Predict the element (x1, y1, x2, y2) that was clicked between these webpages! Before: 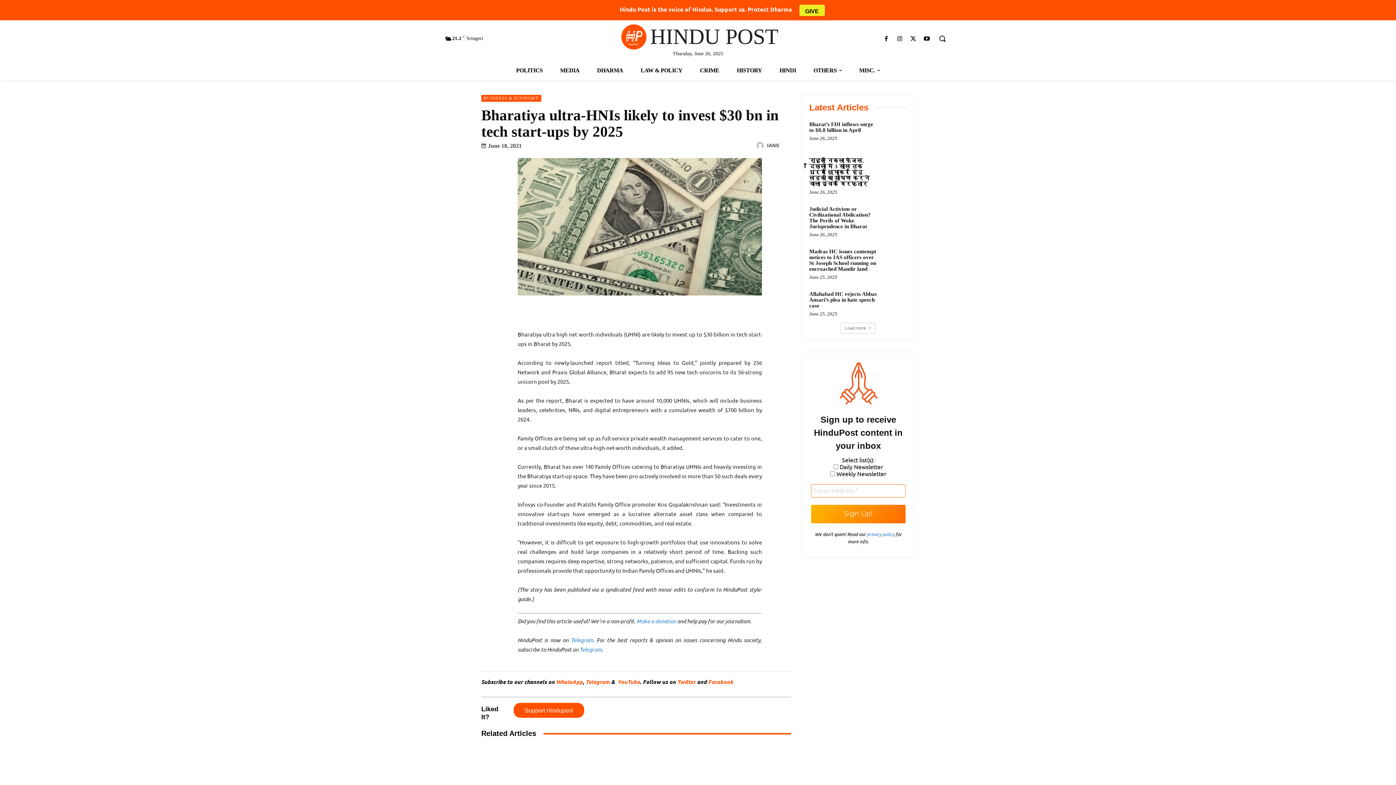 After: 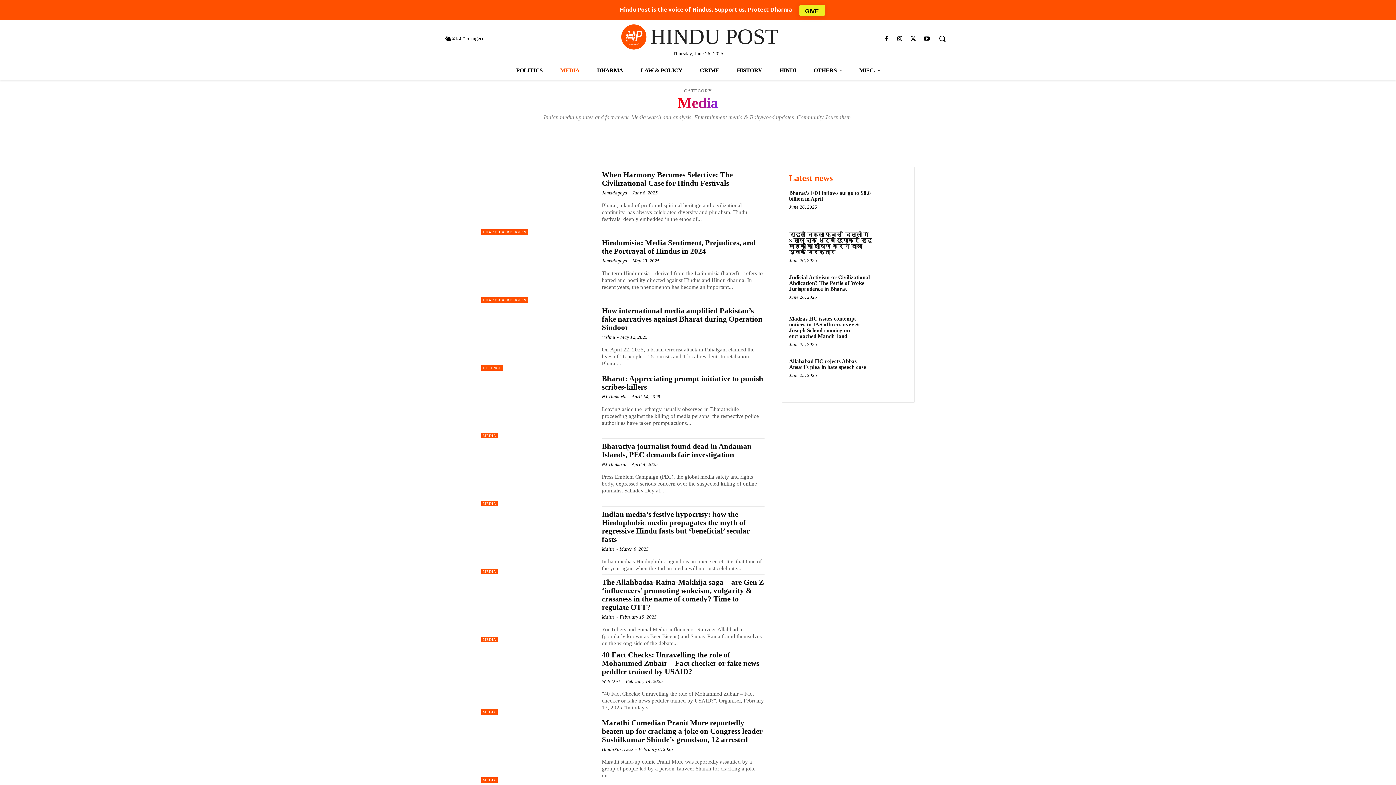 Action: bbox: (551, 60, 588, 80) label: MEDIA